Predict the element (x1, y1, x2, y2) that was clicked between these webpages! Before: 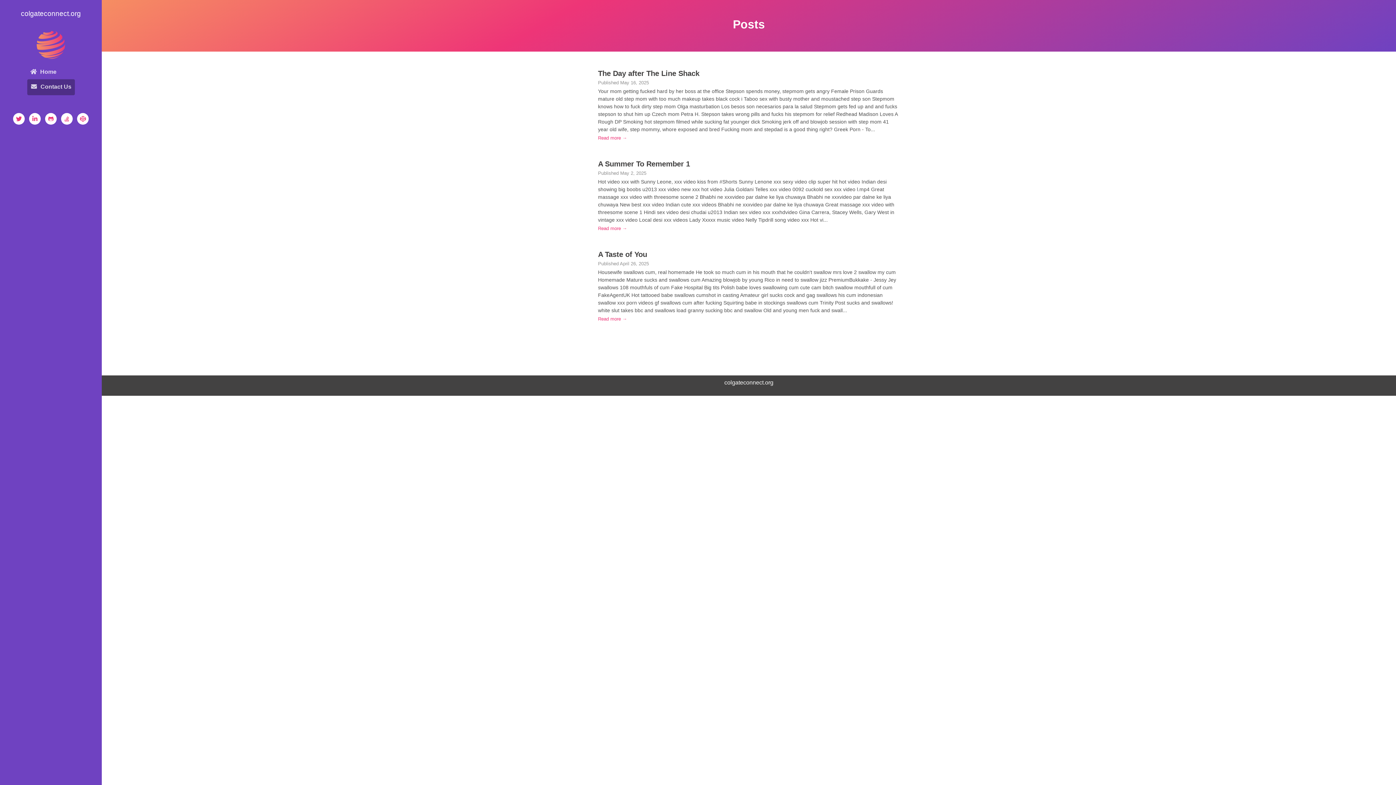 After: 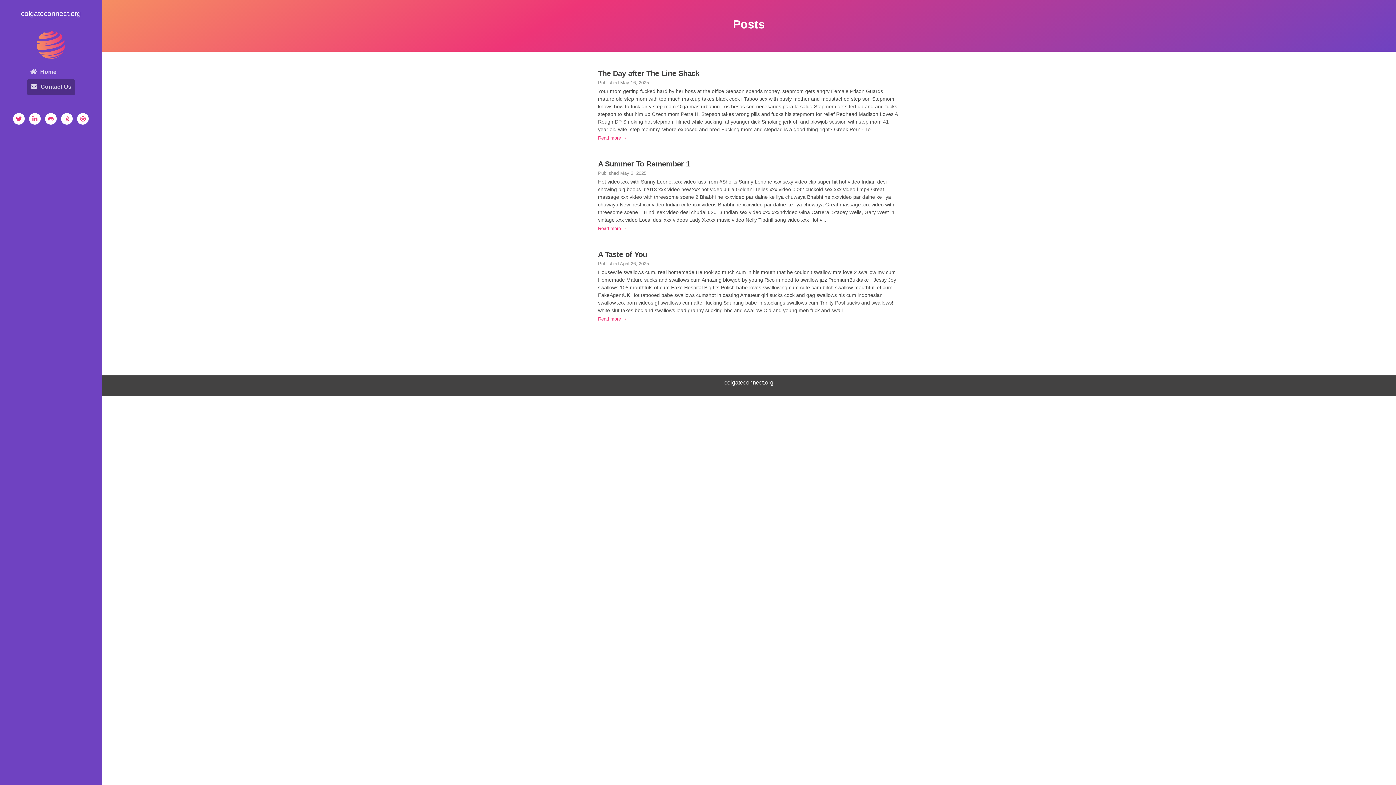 Action: bbox: (0, 0, 101, 18) label: colgateconnect.org